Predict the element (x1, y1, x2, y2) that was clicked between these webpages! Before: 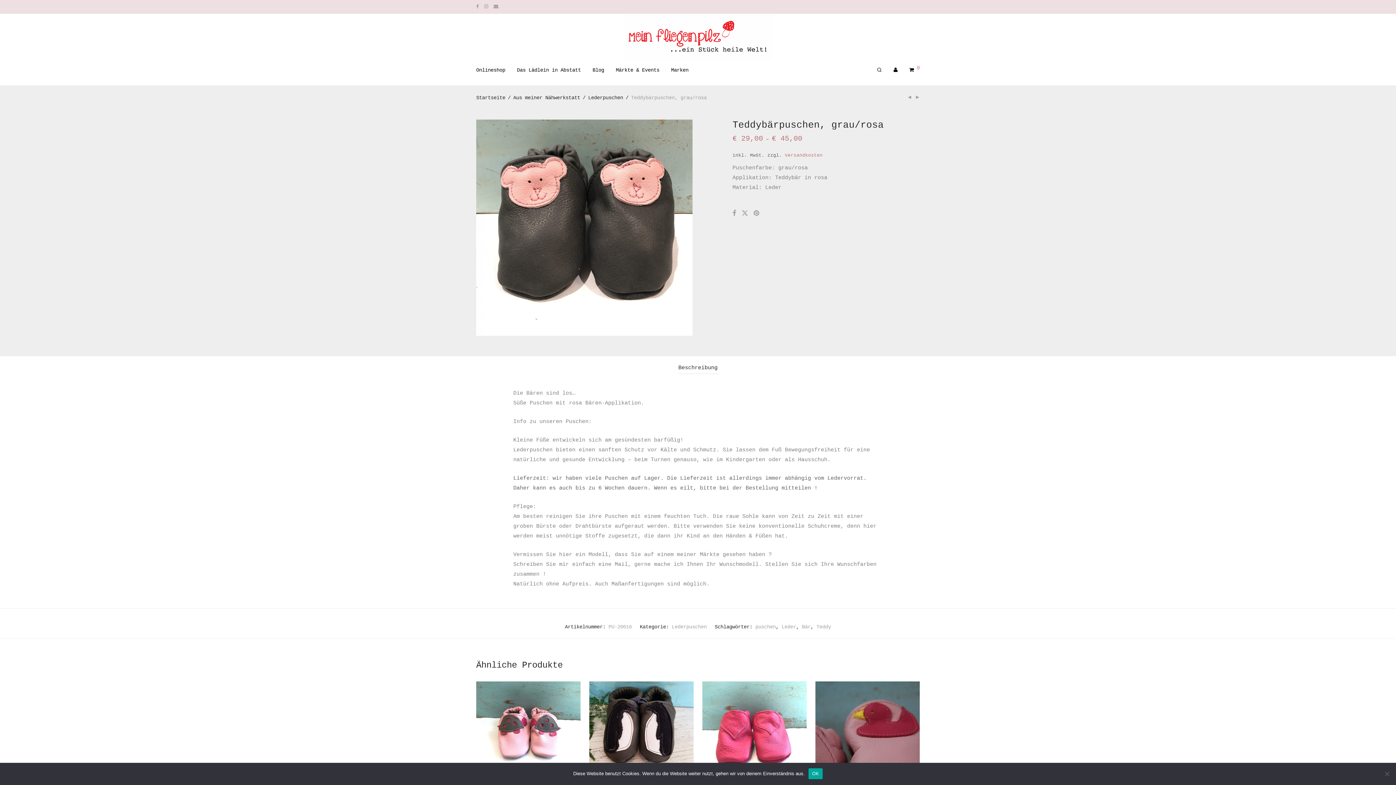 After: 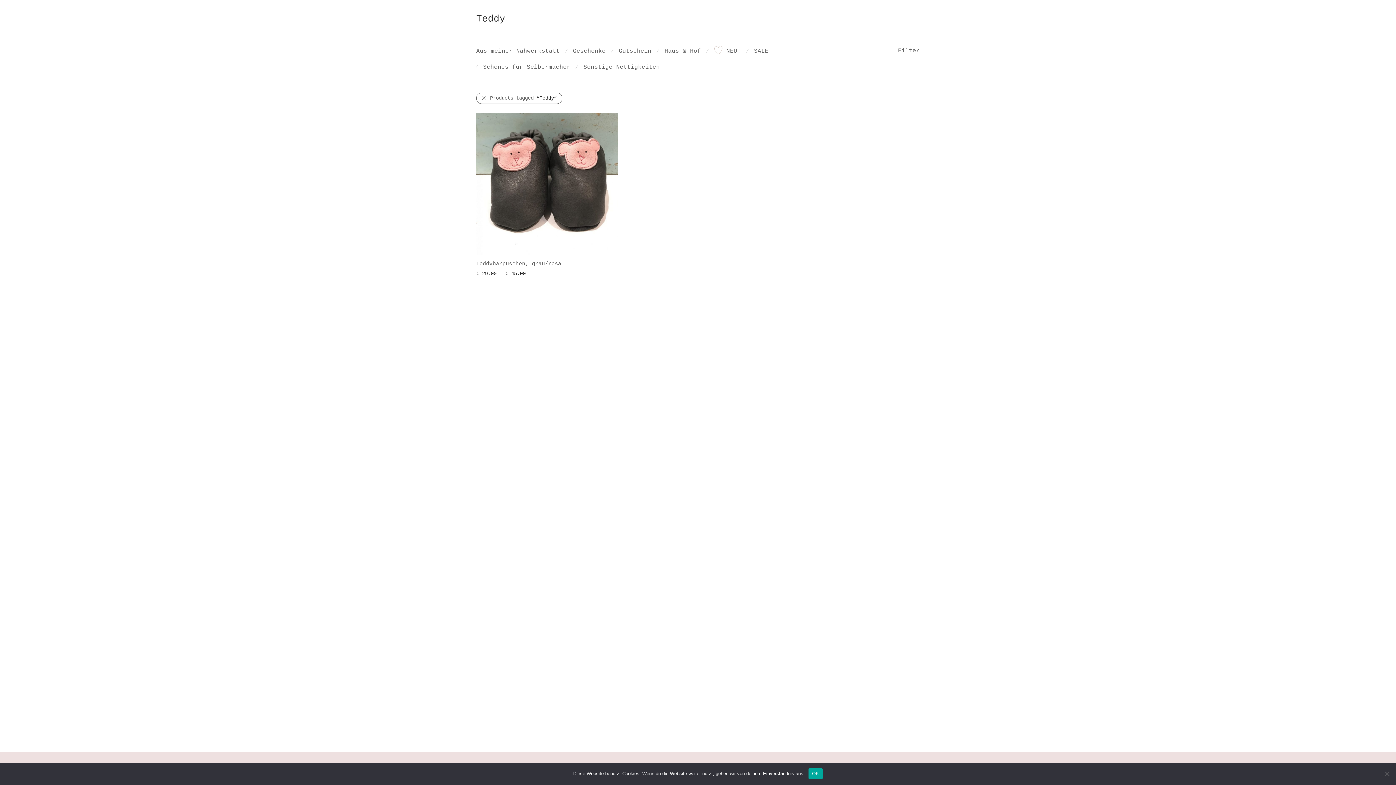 Action: bbox: (816, 624, 831, 630) label: Teddy